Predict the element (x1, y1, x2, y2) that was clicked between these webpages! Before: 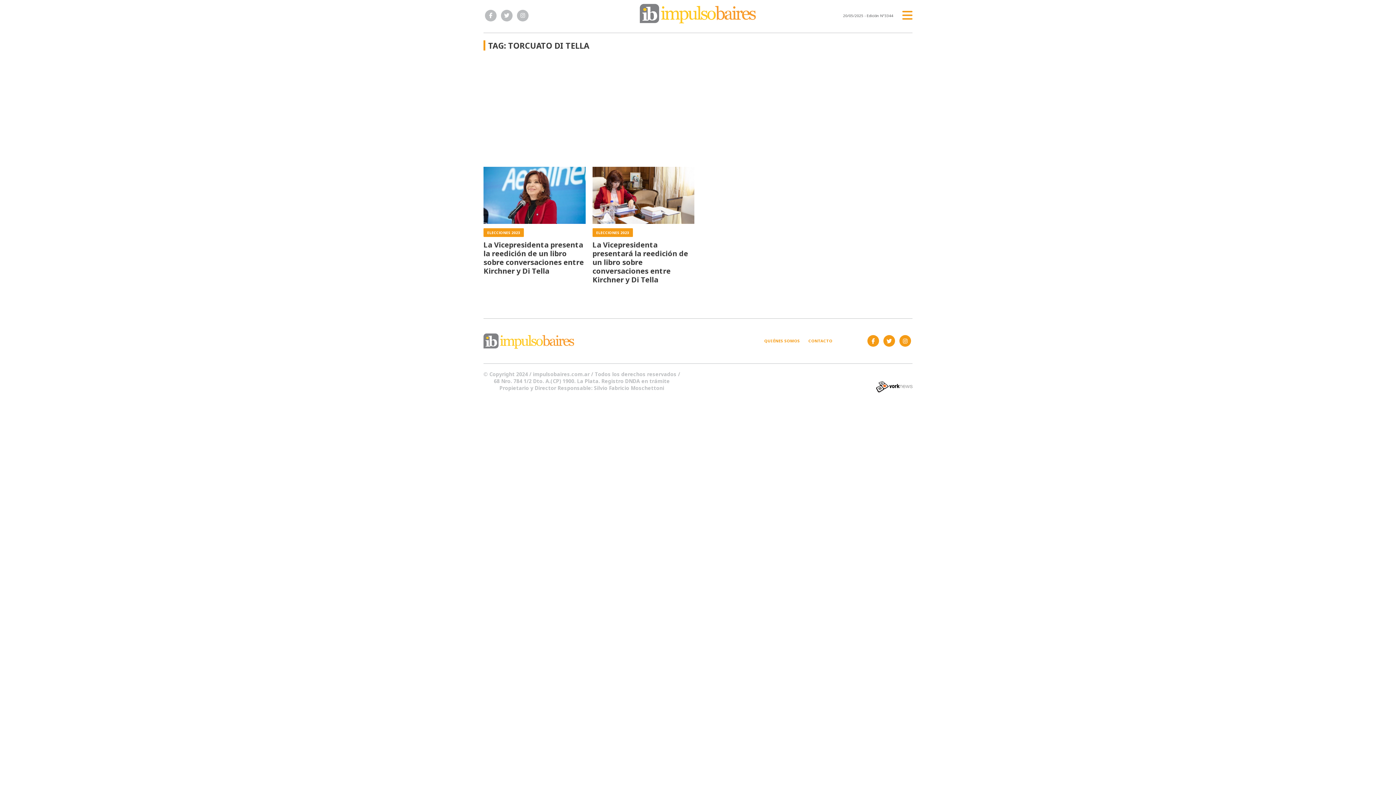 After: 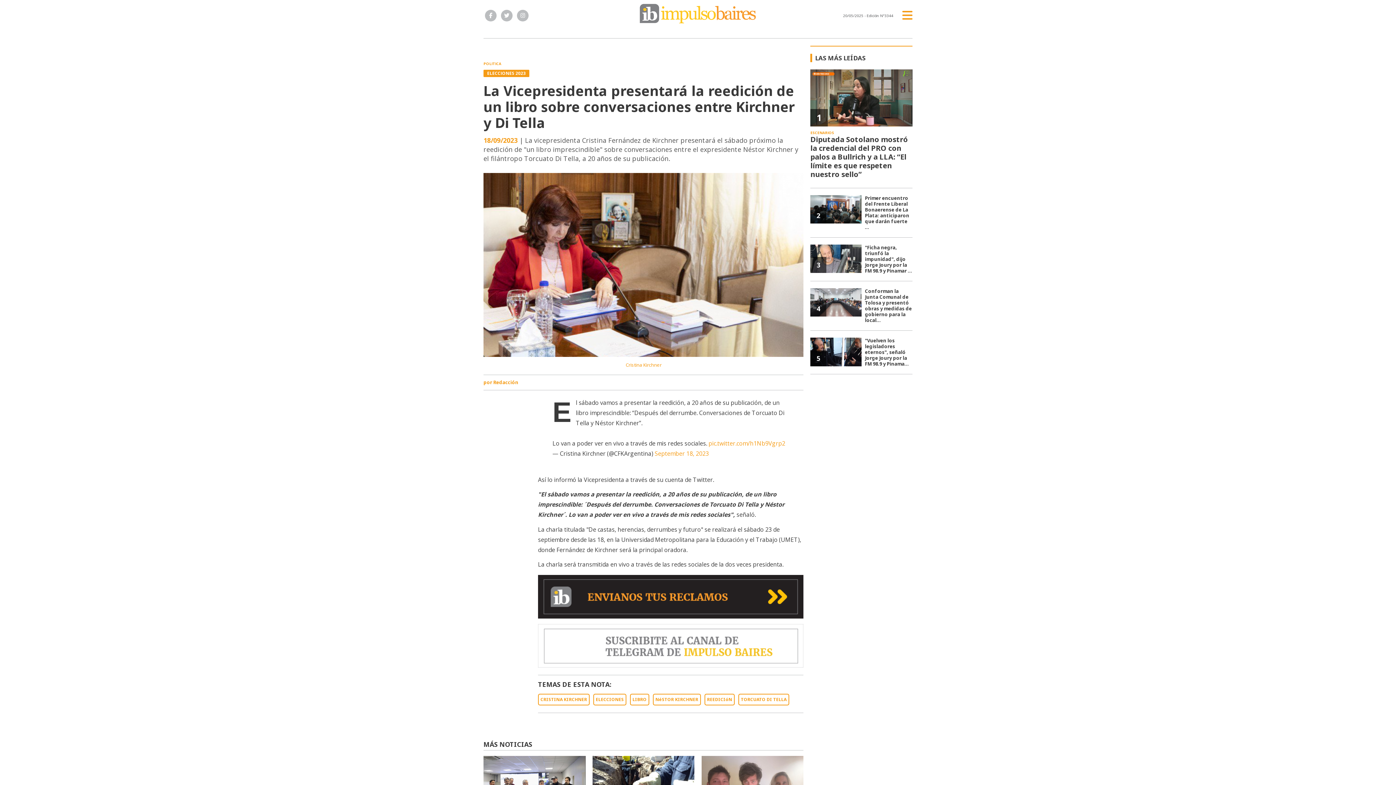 Action: bbox: (592, 166, 694, 284) label: ELECCIONES 2023
La Vicepresidenta presentará la reedición de un libro sobre conversaciones entre Kirchner y Di Tella